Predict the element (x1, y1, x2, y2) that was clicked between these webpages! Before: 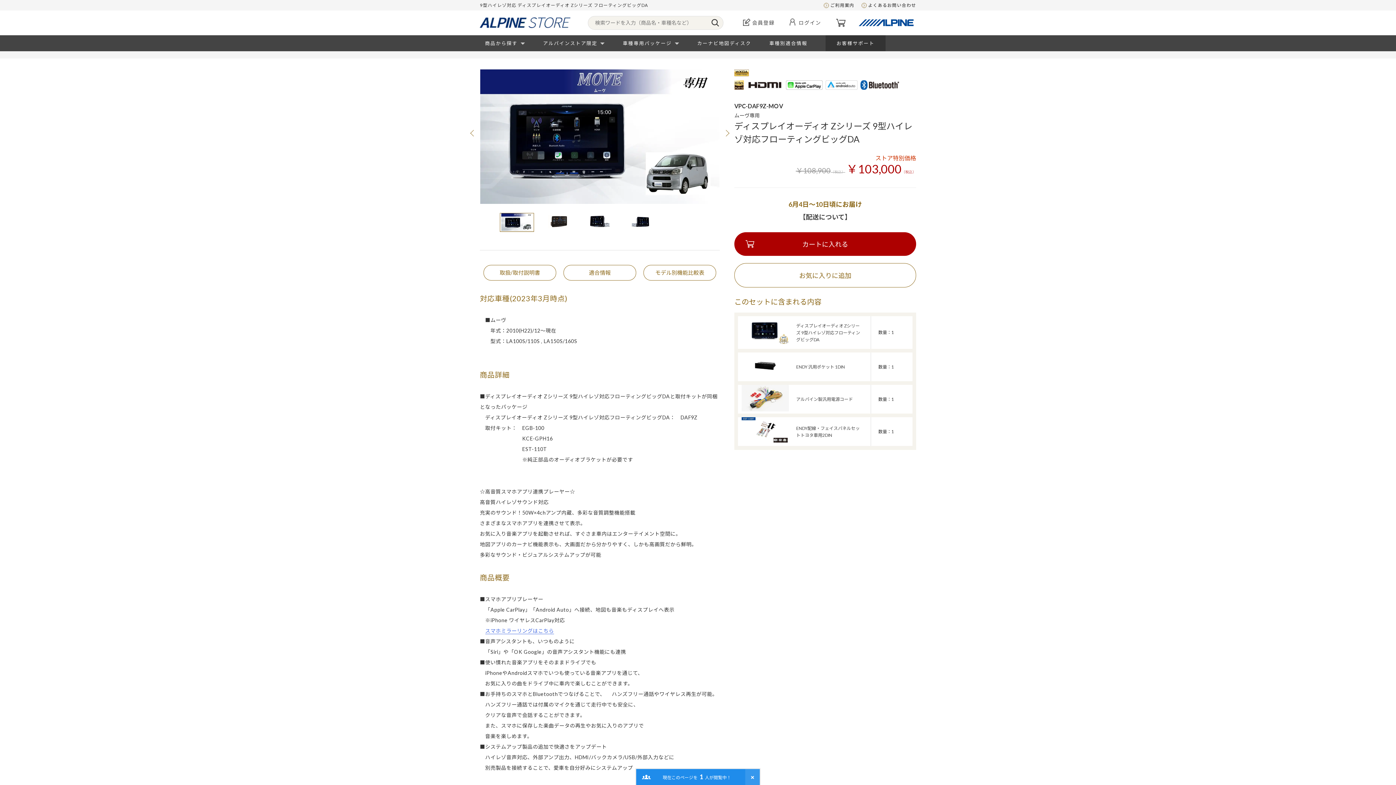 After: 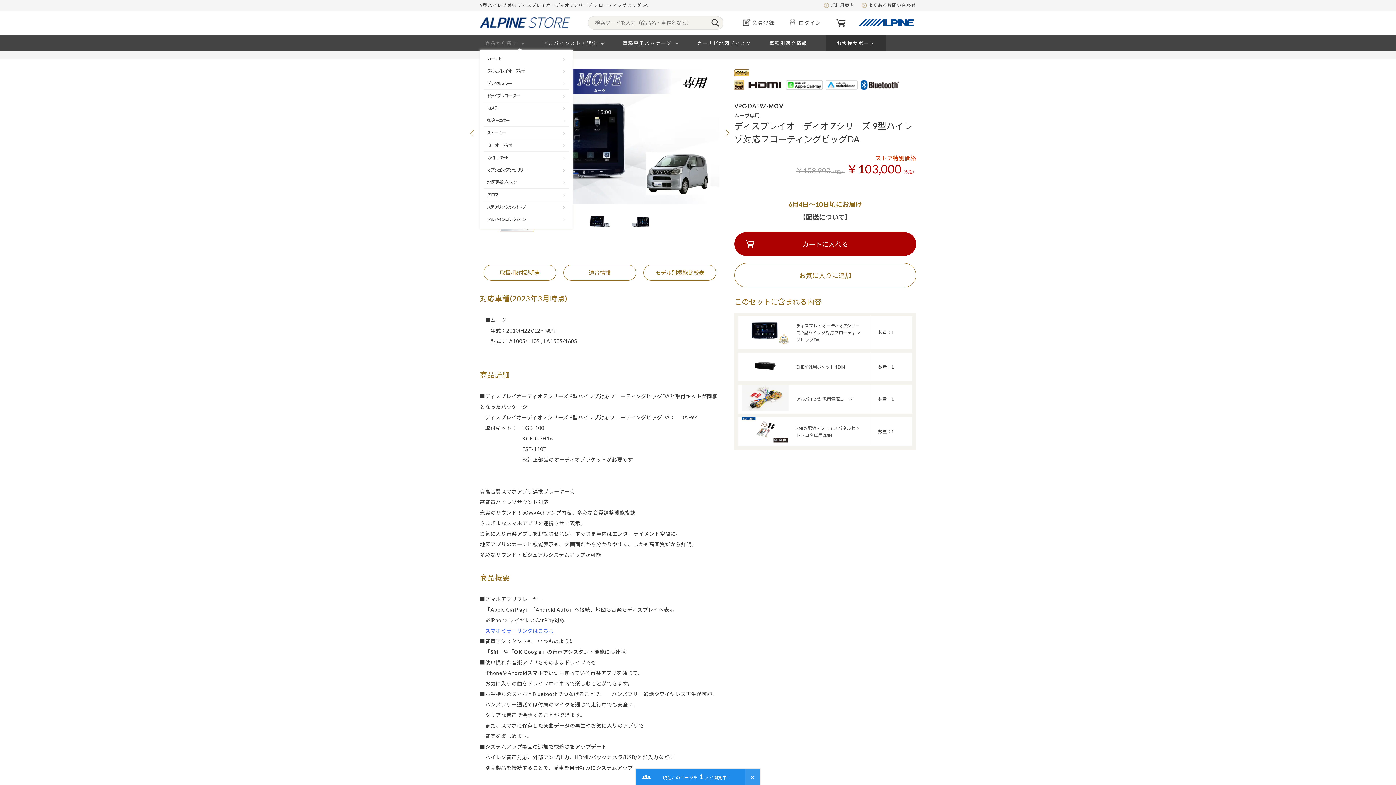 Action: label: 商品から探す bbox: (480, 35, 524, 50)